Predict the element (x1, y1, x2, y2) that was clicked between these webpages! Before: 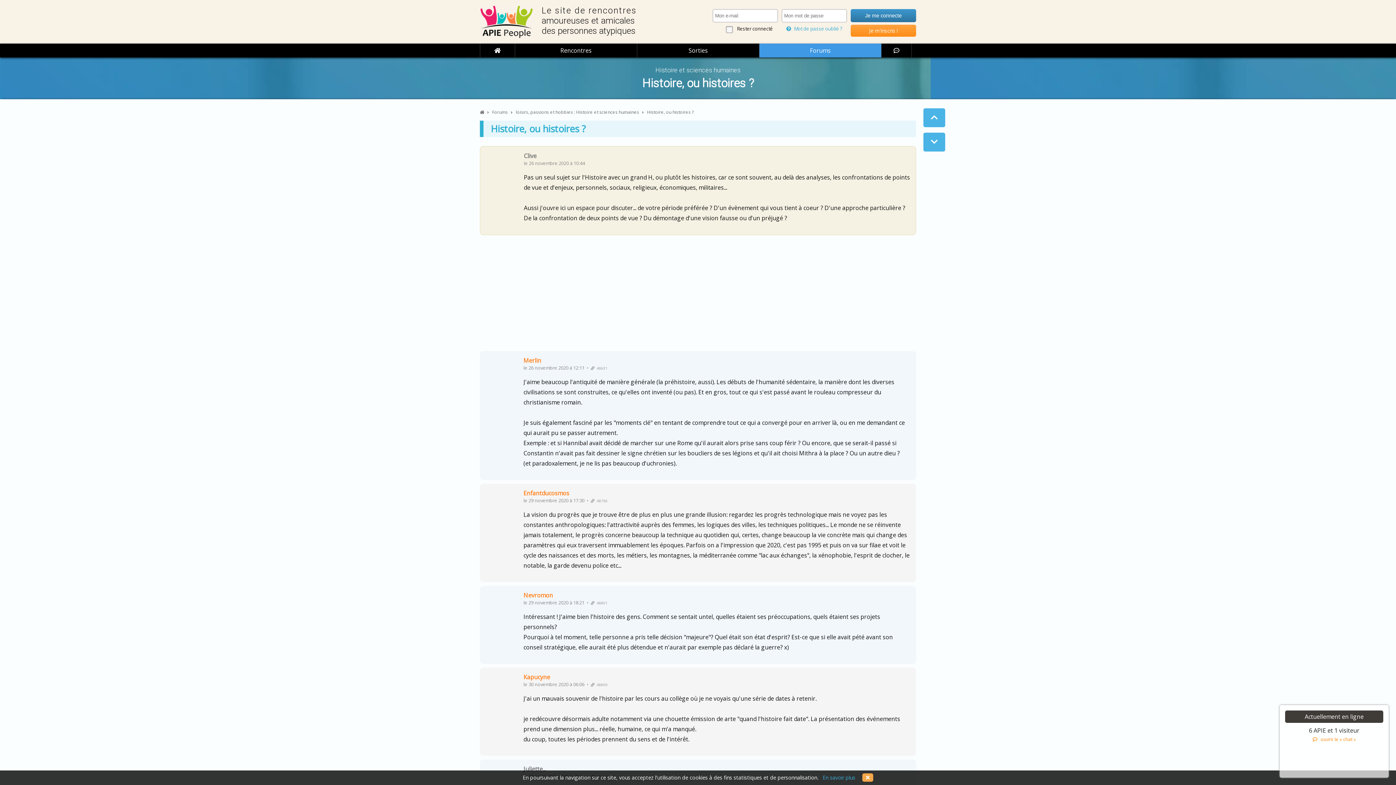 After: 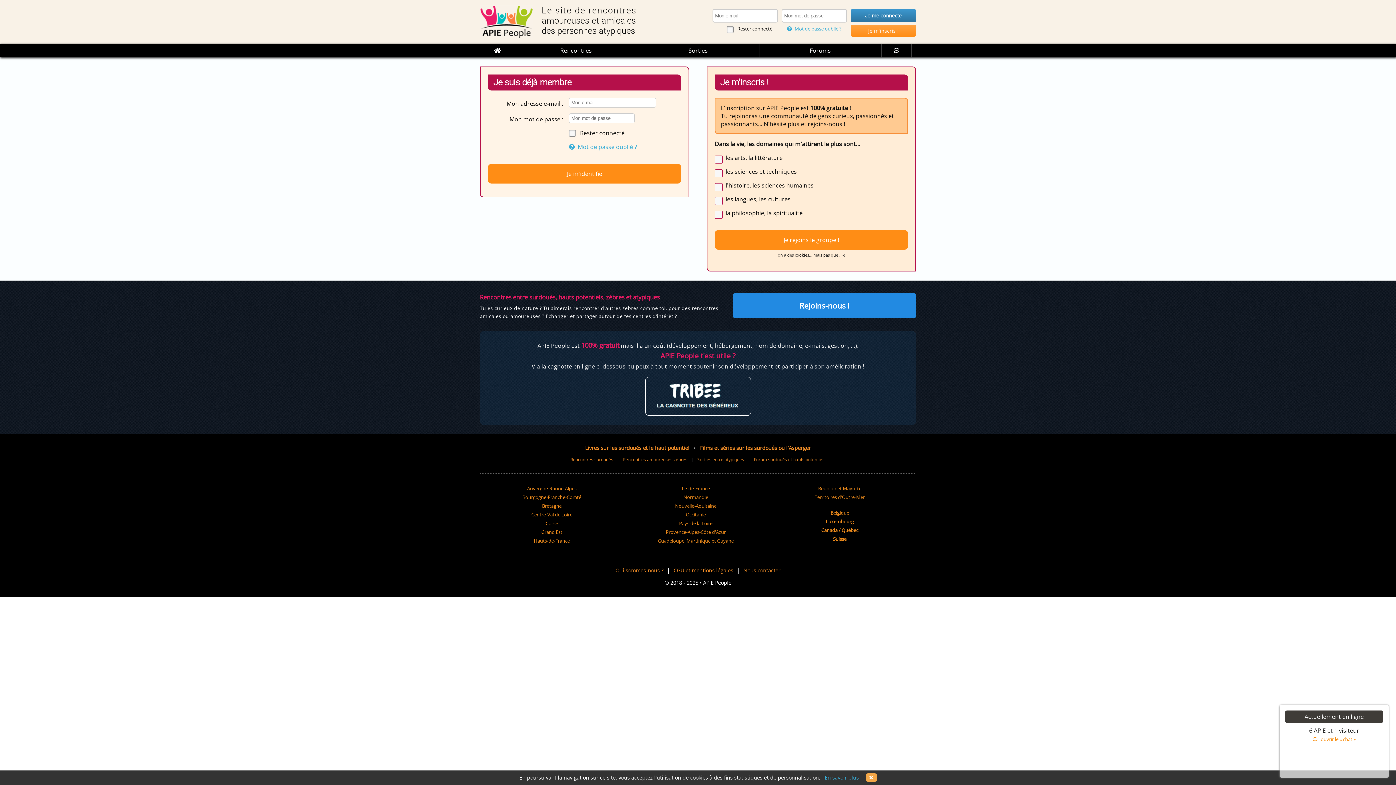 Action: bbox: (523, 356, 541, 364) label: Merlin